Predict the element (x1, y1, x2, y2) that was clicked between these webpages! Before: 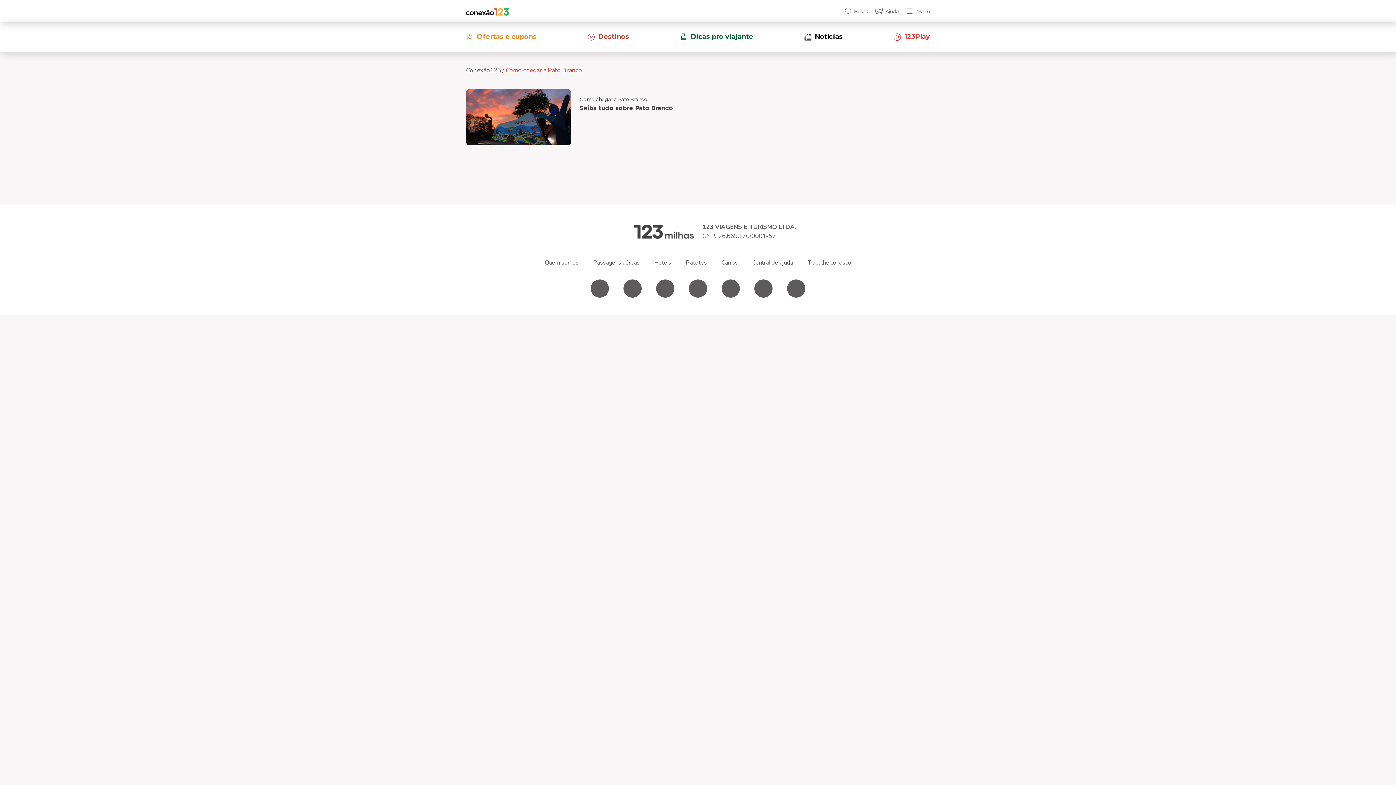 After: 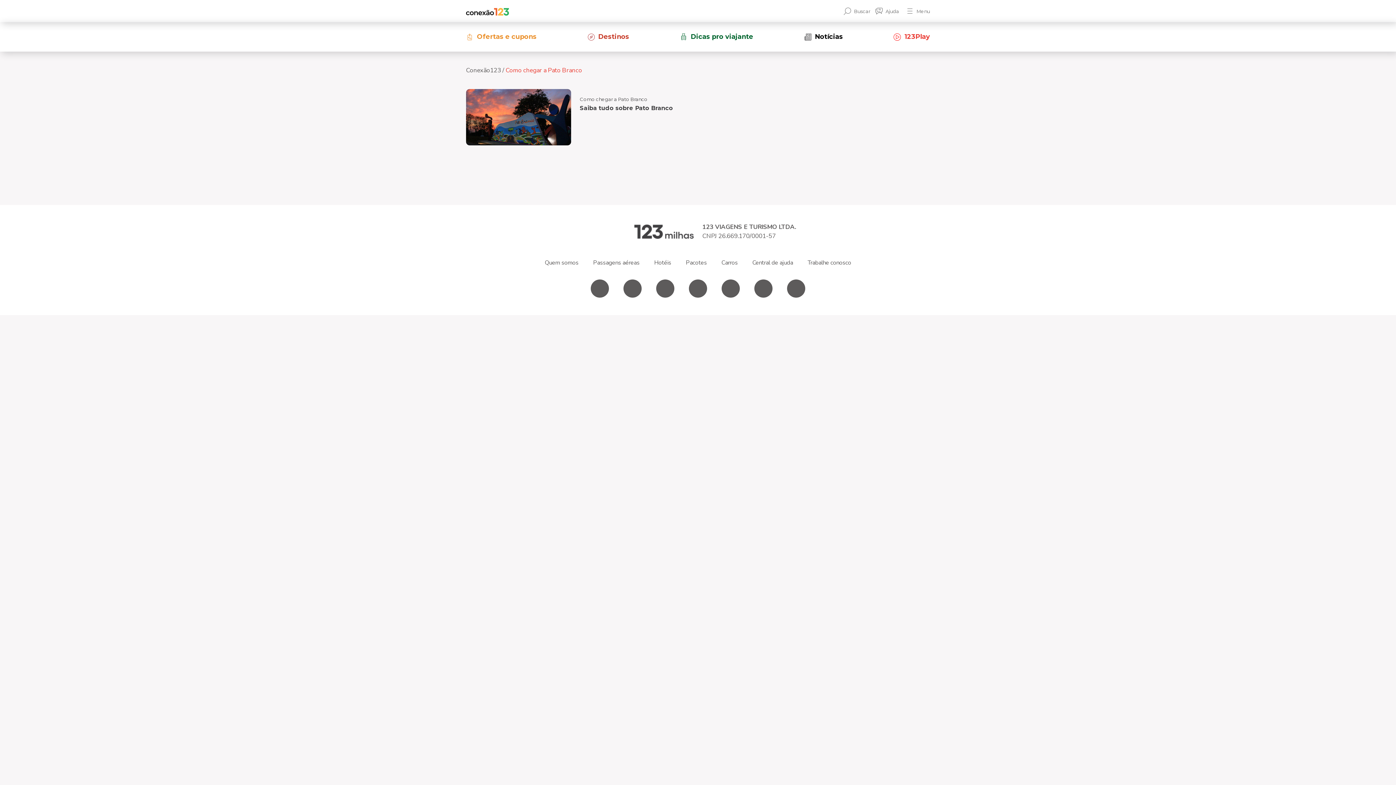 Action: bbox: (623, 279, 641, 297)